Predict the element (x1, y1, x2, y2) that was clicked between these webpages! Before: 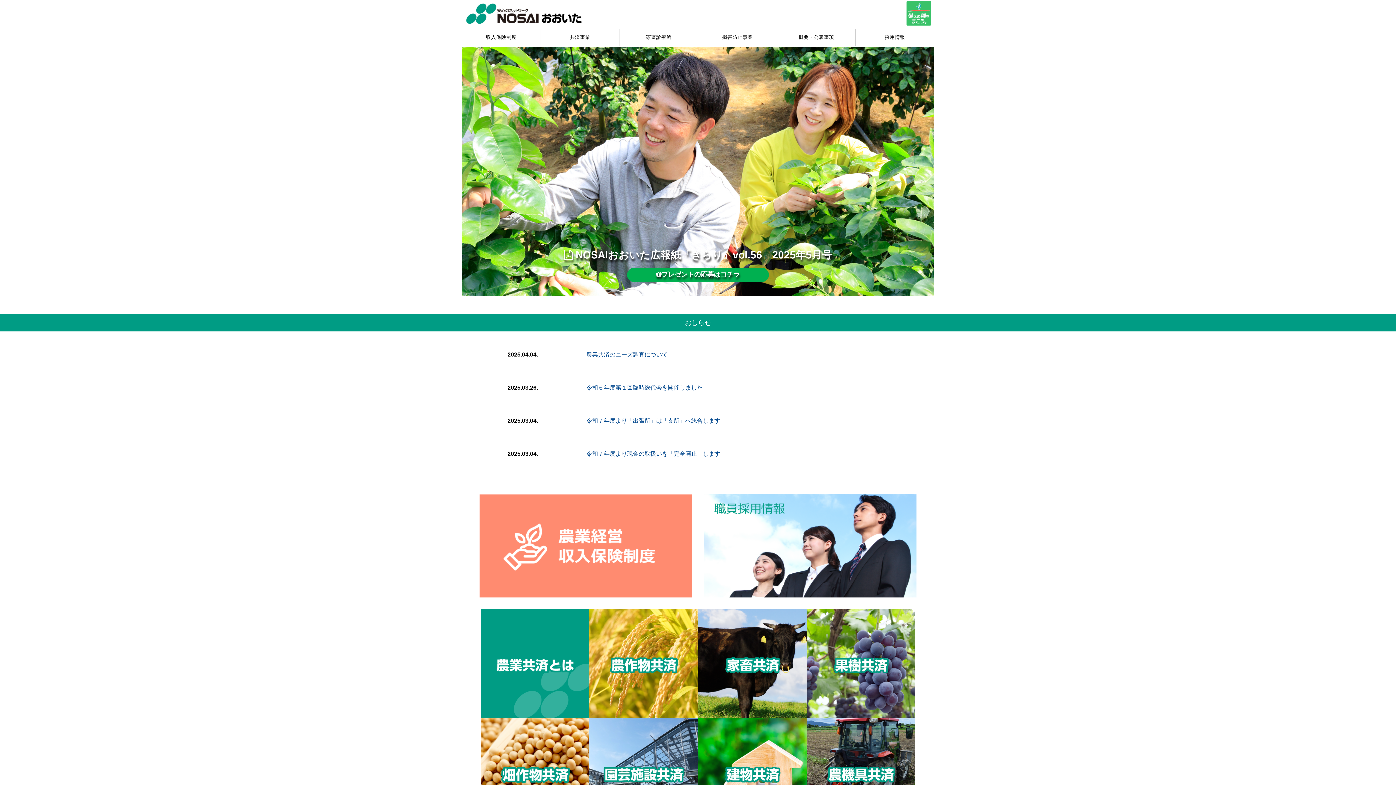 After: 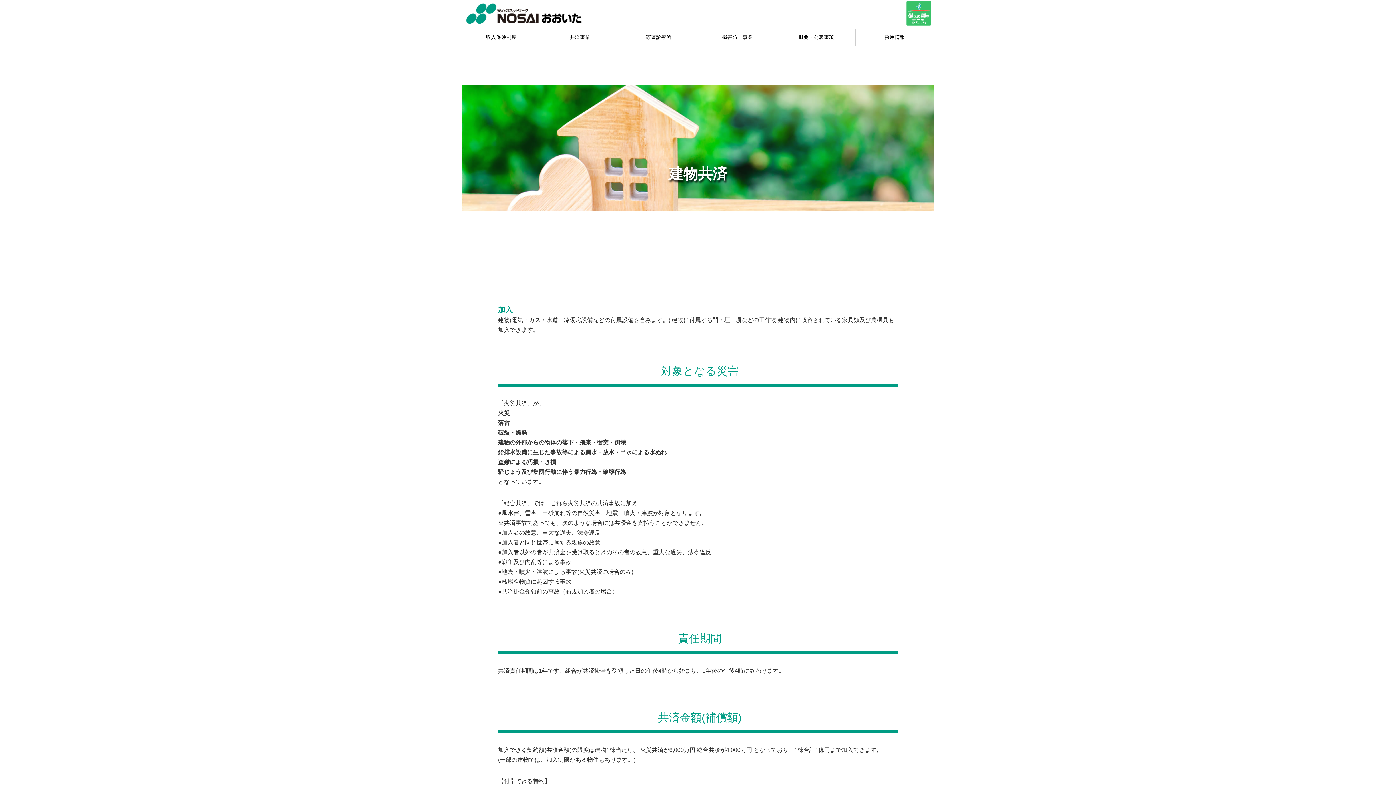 Action: bbox: (698, 719, 806, 725)